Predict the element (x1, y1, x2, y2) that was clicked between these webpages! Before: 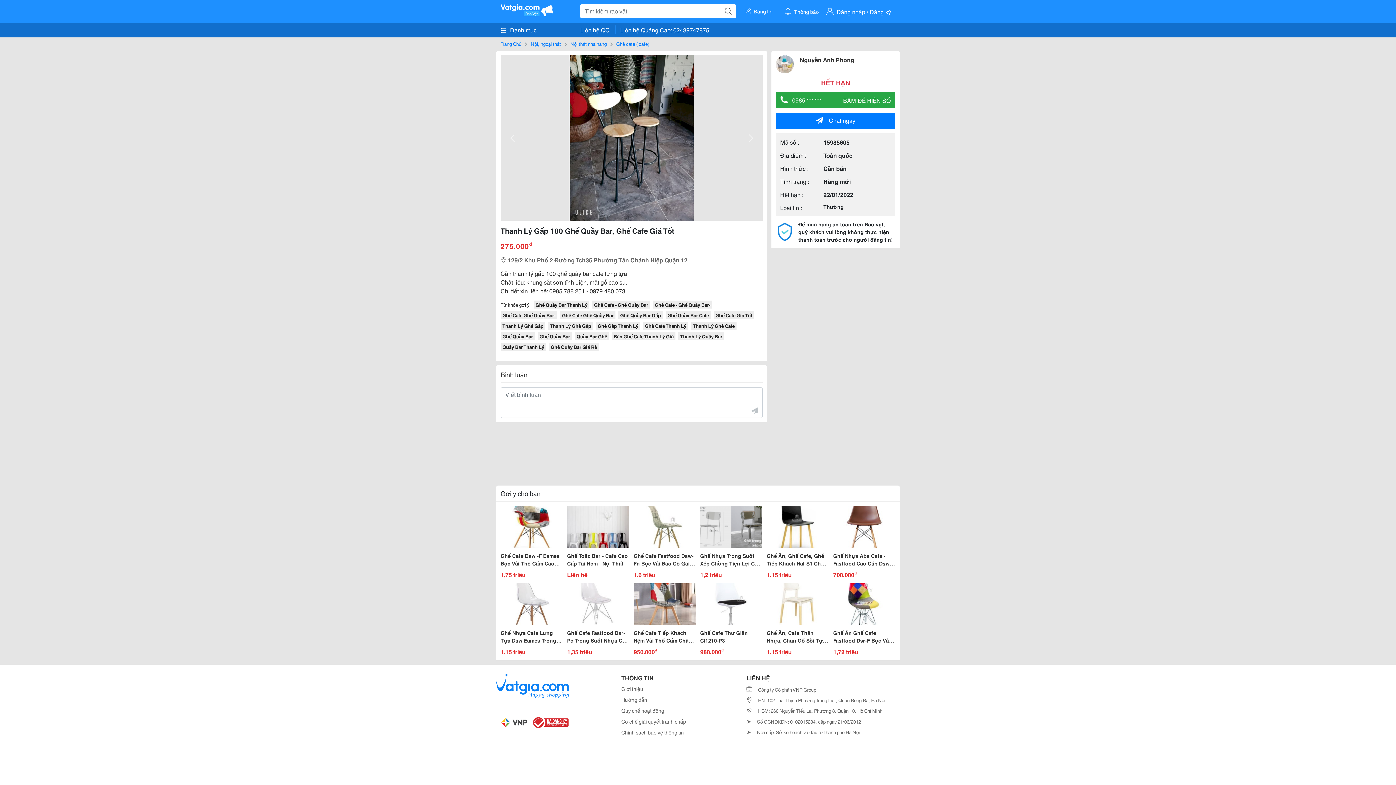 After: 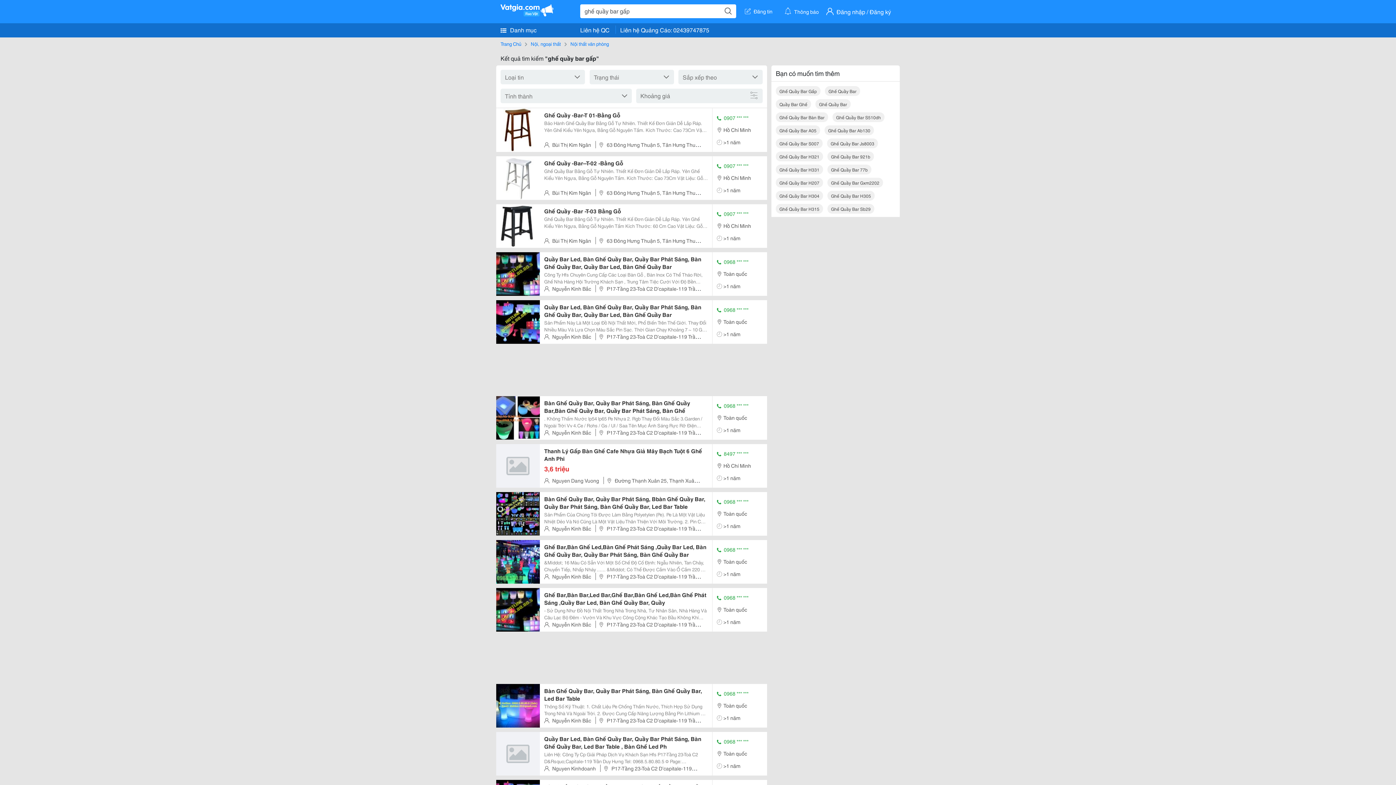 Action: bbox: (618, 311, 662, 319) label: Ghế Quầy Bar Gấp